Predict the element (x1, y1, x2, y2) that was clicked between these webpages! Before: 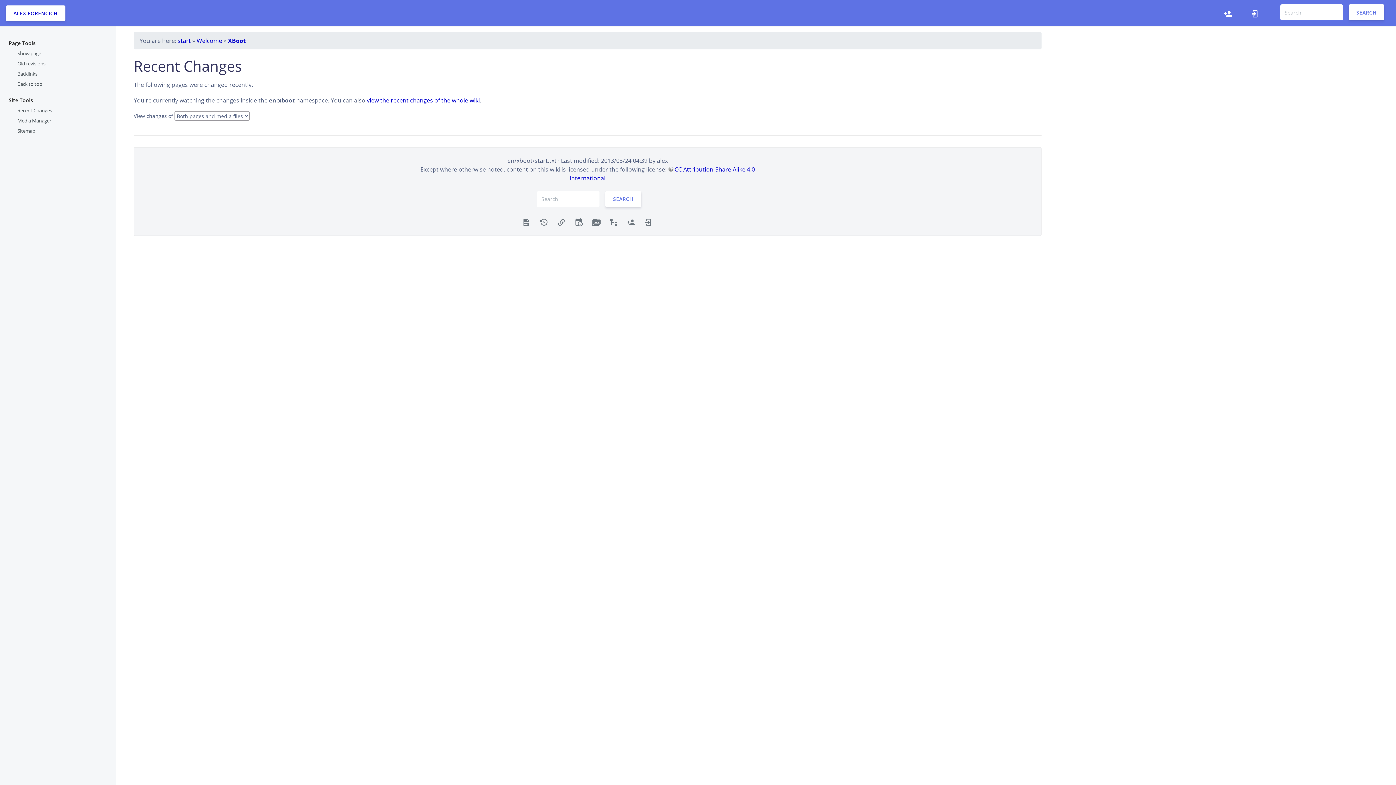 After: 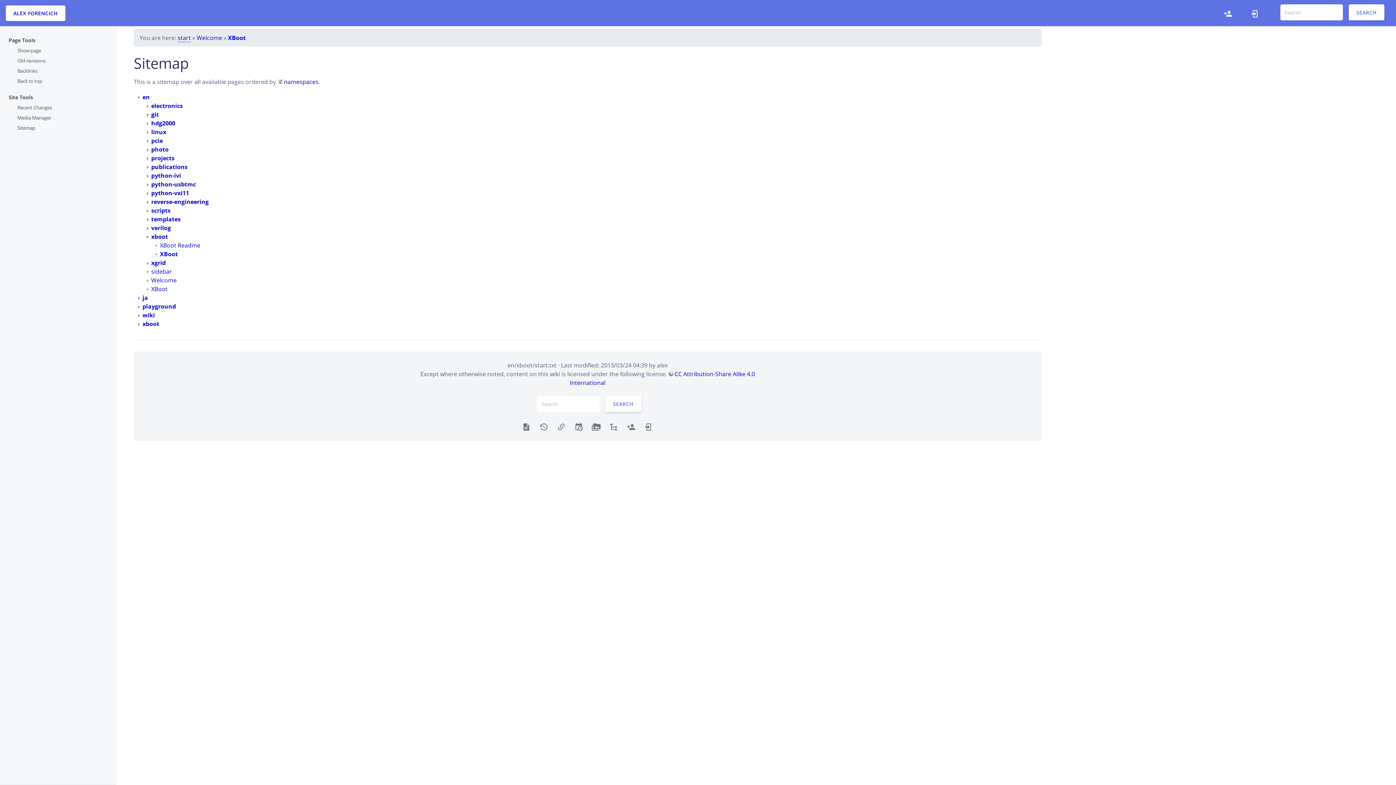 Action: label: Sitemap bbox: (609, 217, 618, 225)